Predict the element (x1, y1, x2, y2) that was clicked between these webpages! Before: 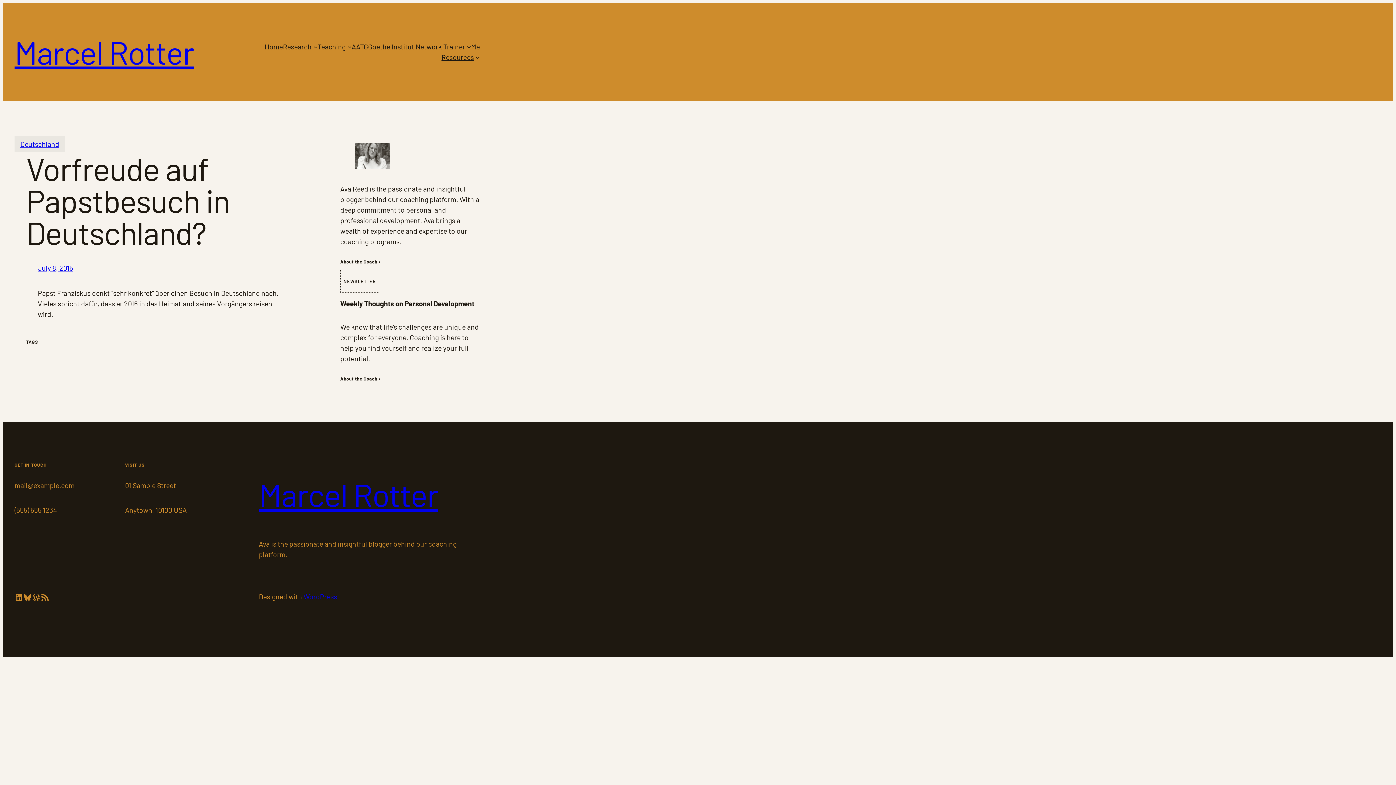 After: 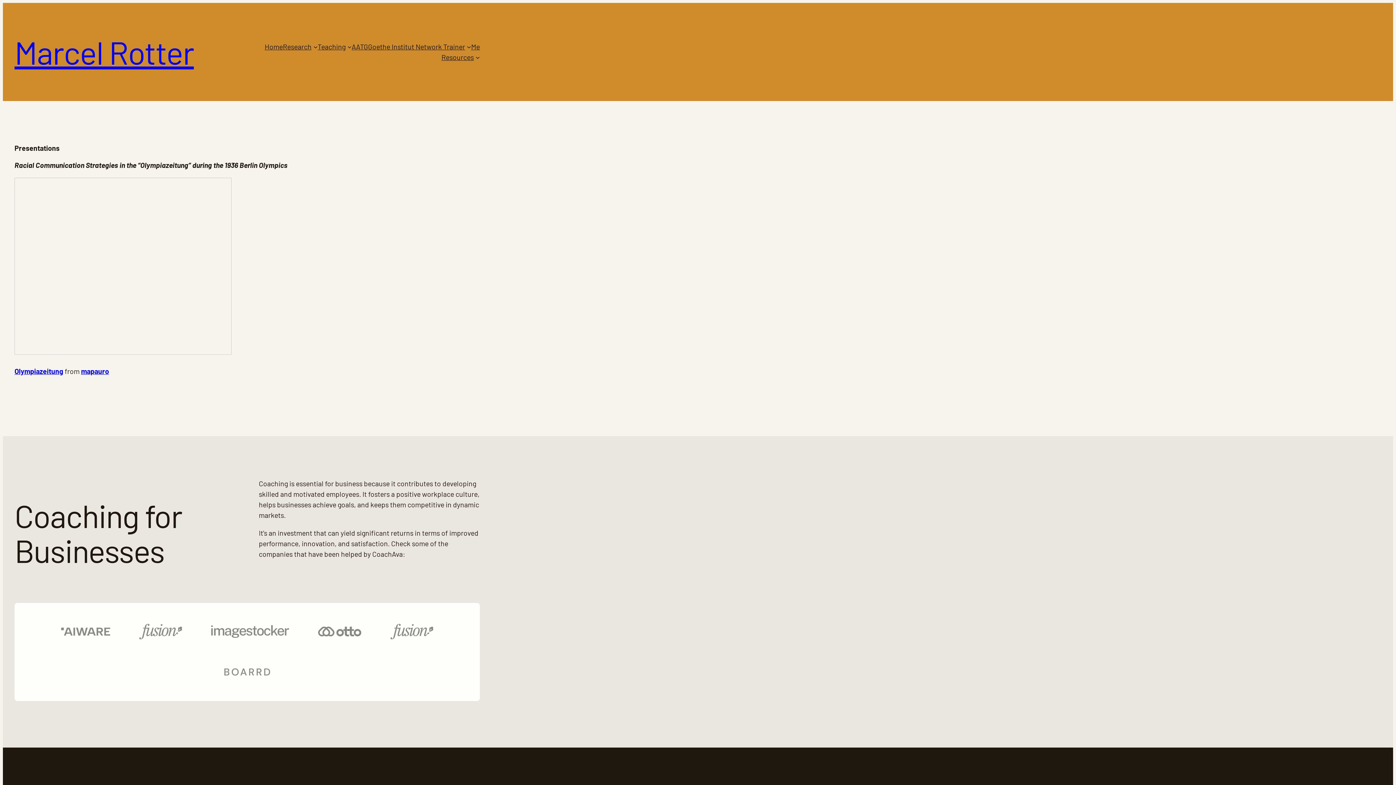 Action: bbox: (282, 41, 311, 51) label: Research